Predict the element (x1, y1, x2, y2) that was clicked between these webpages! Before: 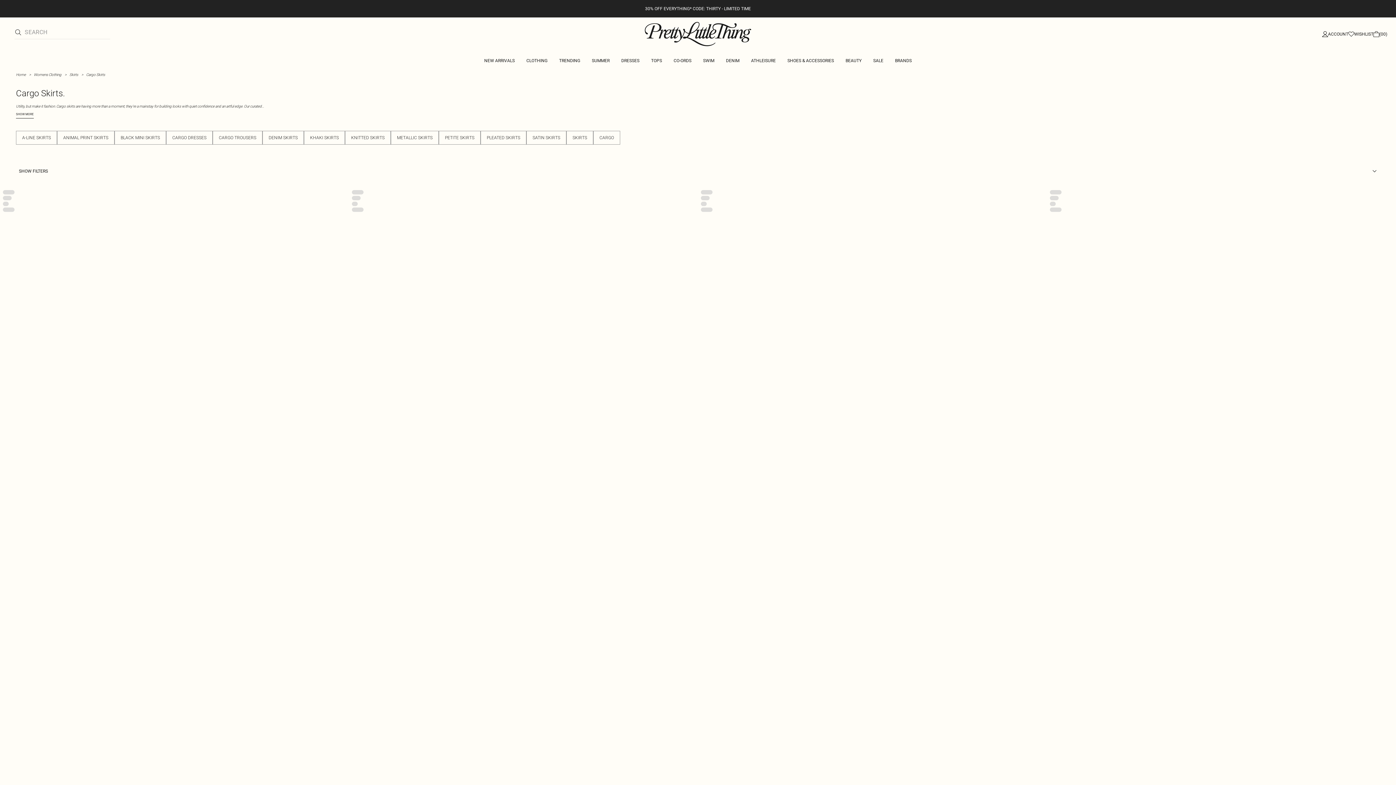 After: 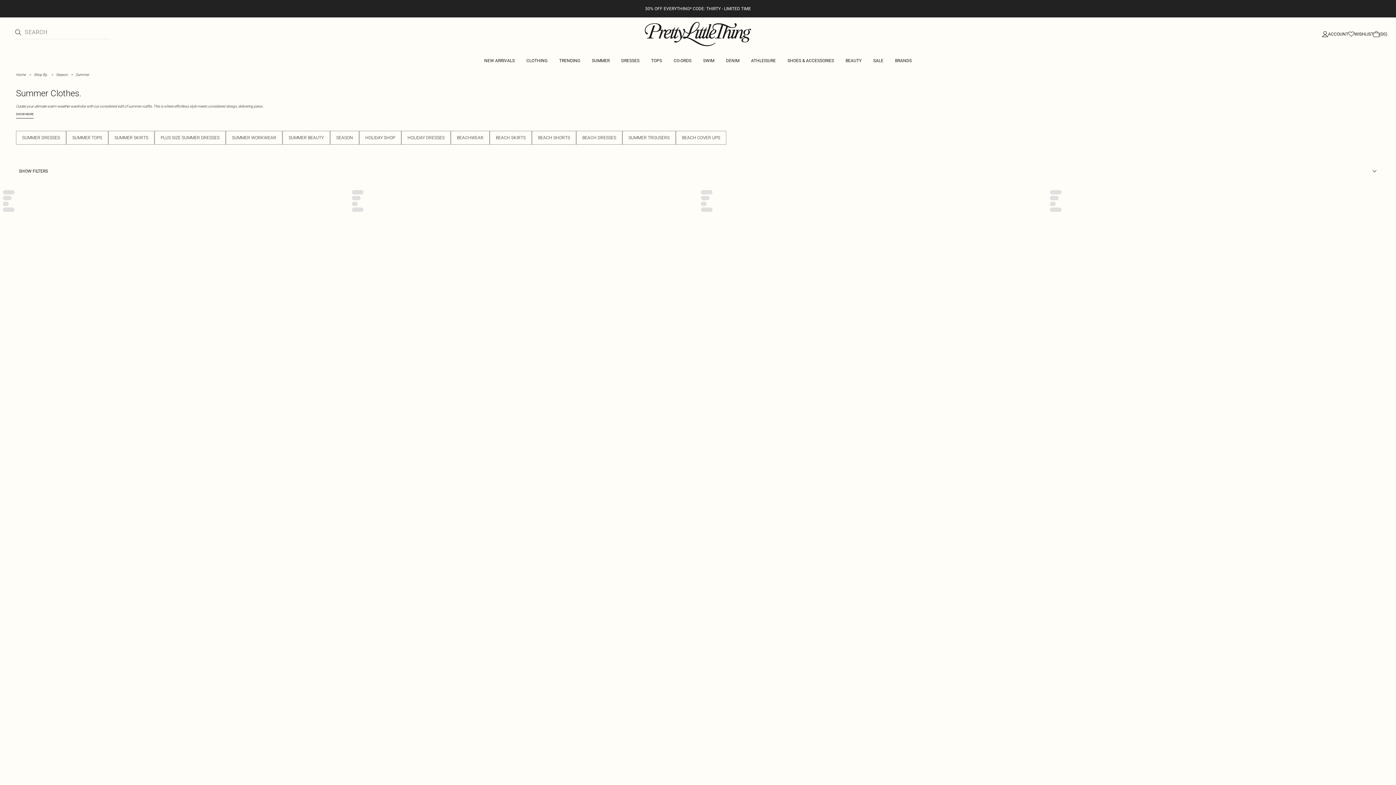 Action: label: SUMMER bbox: (586, 52, 615, 69)